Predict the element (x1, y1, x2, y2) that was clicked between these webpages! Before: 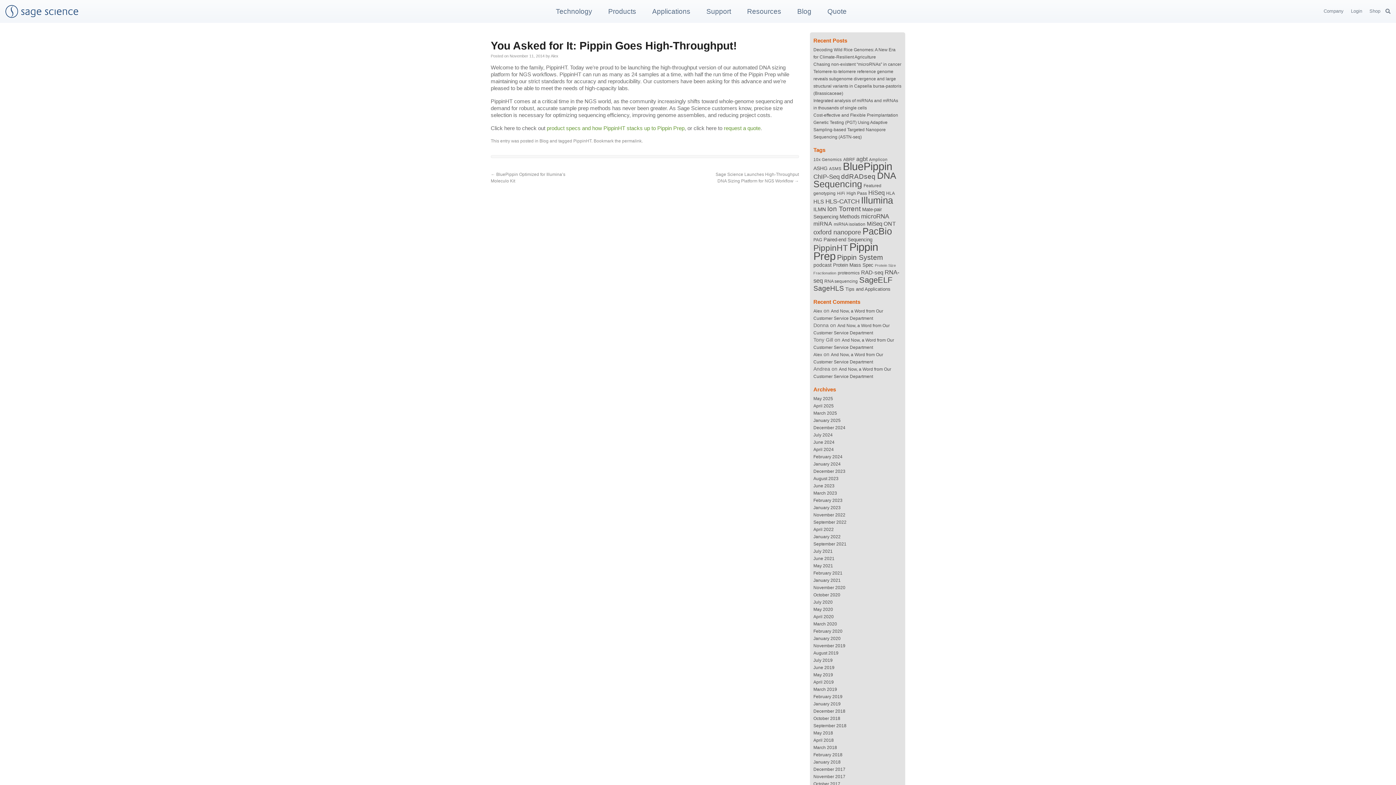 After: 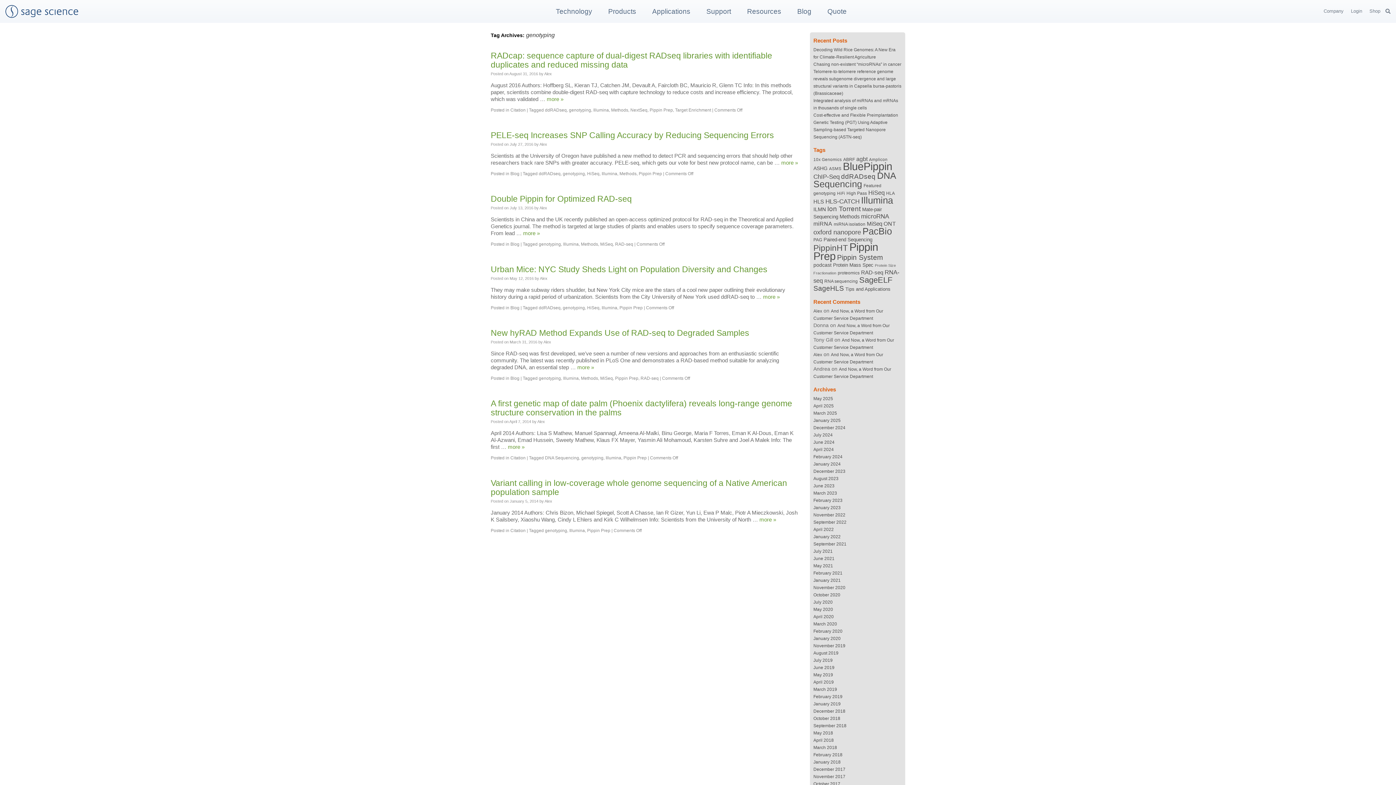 Action: bbox: (813, 190, 835, 196) label: genotyping (7 items)